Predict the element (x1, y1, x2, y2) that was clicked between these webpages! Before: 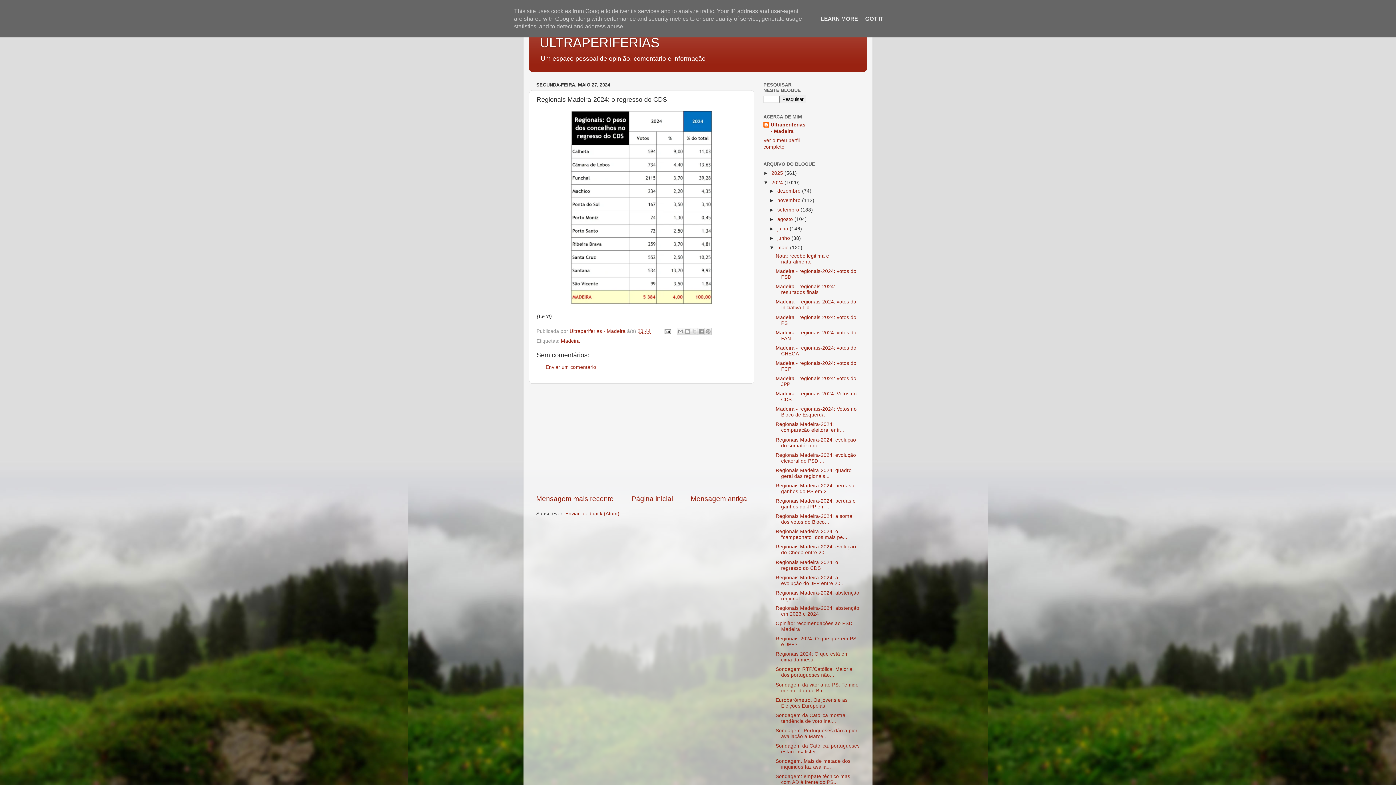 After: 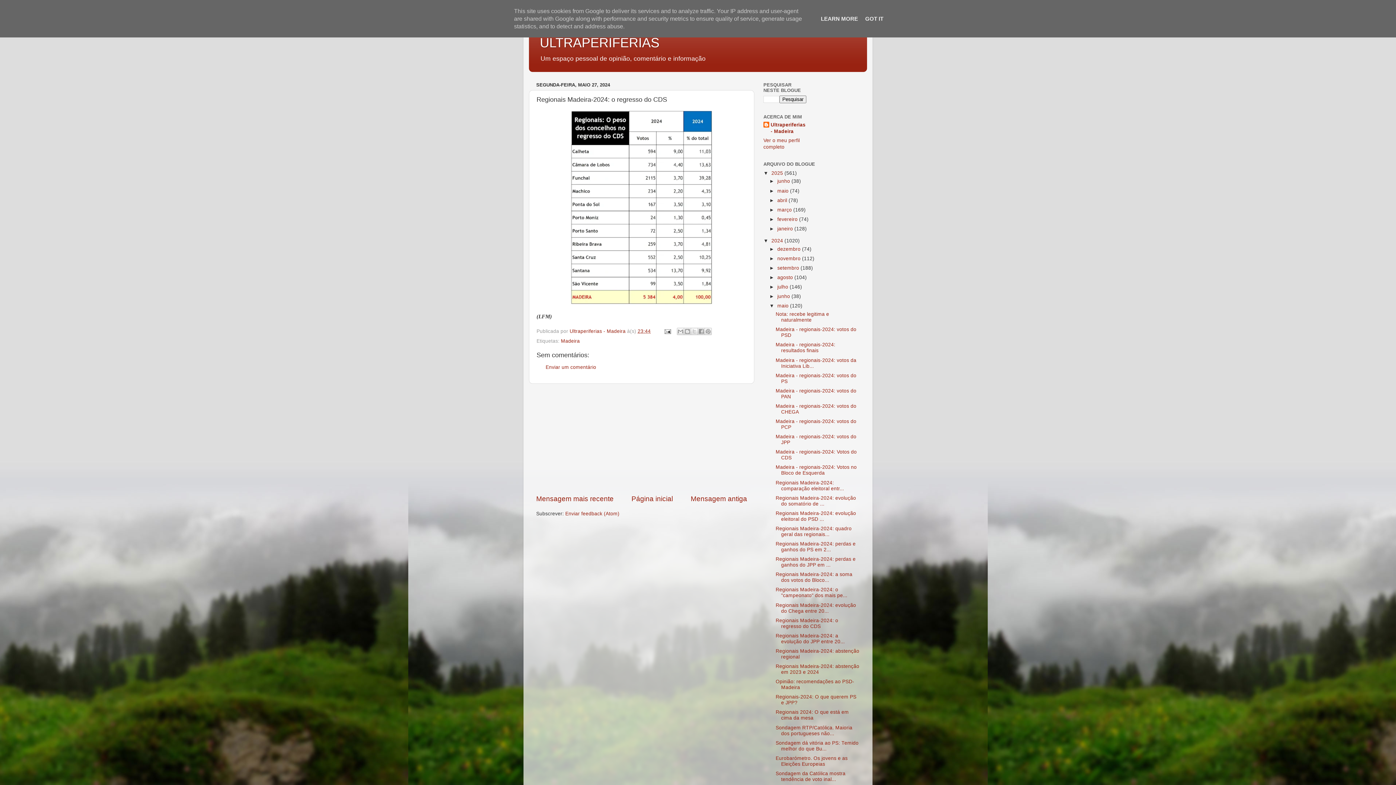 Action: label: ►   bbox: (763, 170, 771, 175)